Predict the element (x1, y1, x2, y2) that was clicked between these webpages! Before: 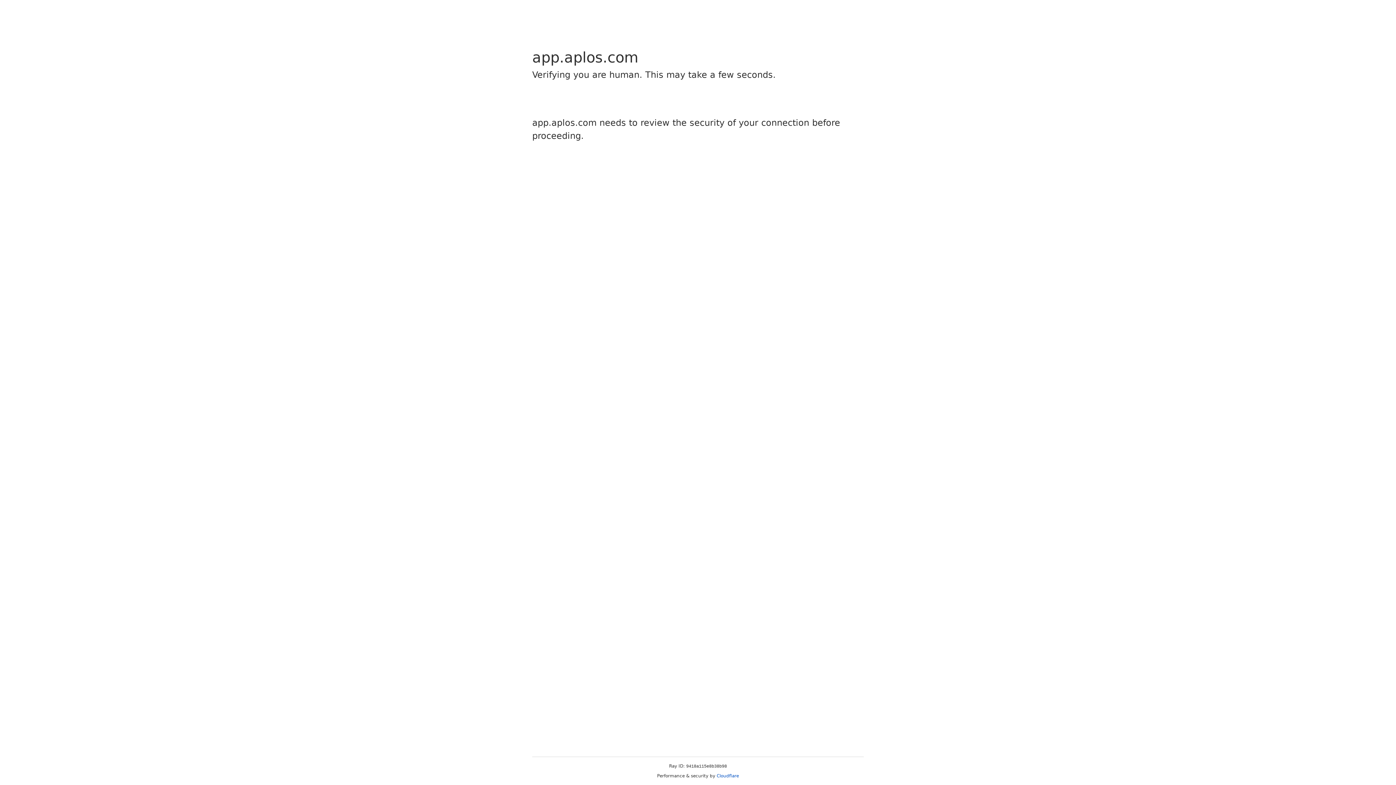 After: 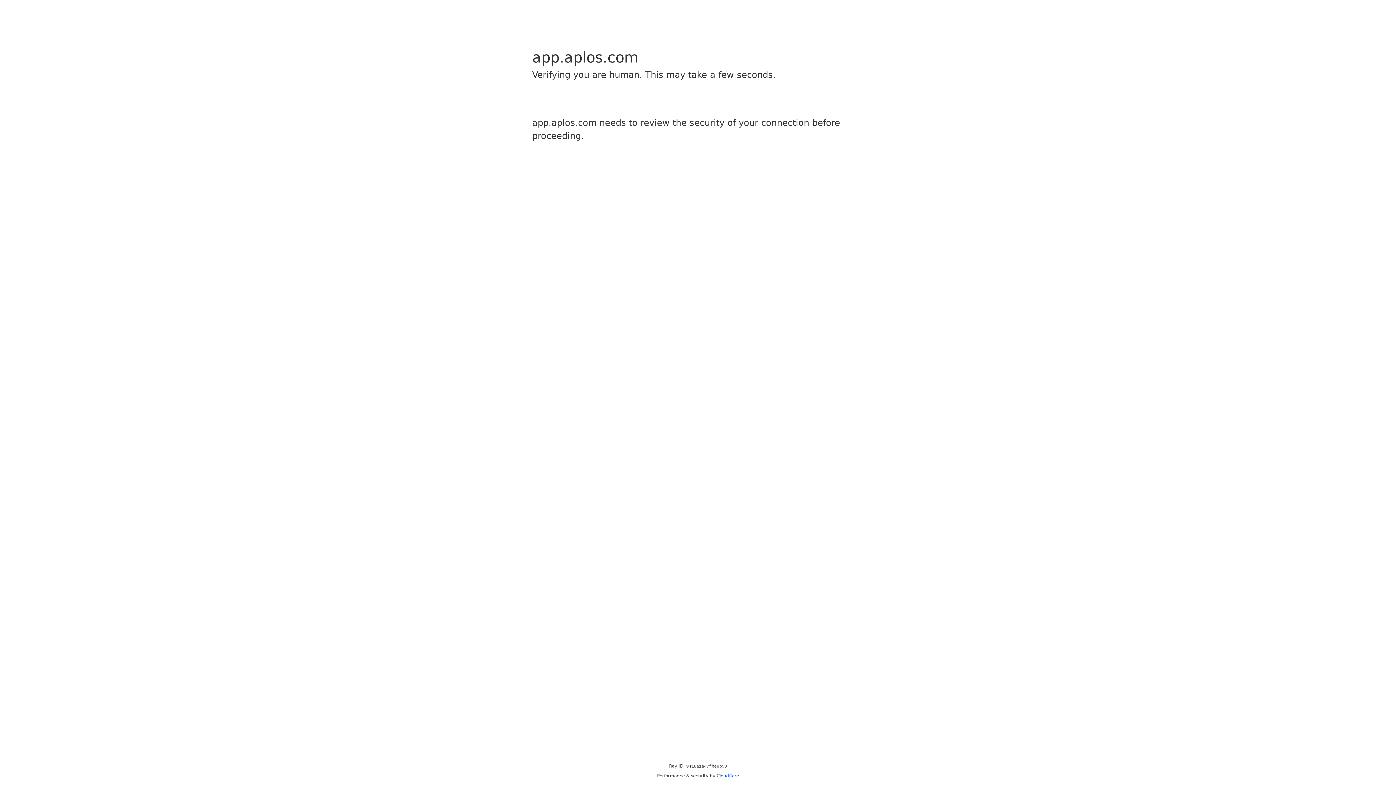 Action: bbox: (716, 773, 739, 778) label: Cloudflare